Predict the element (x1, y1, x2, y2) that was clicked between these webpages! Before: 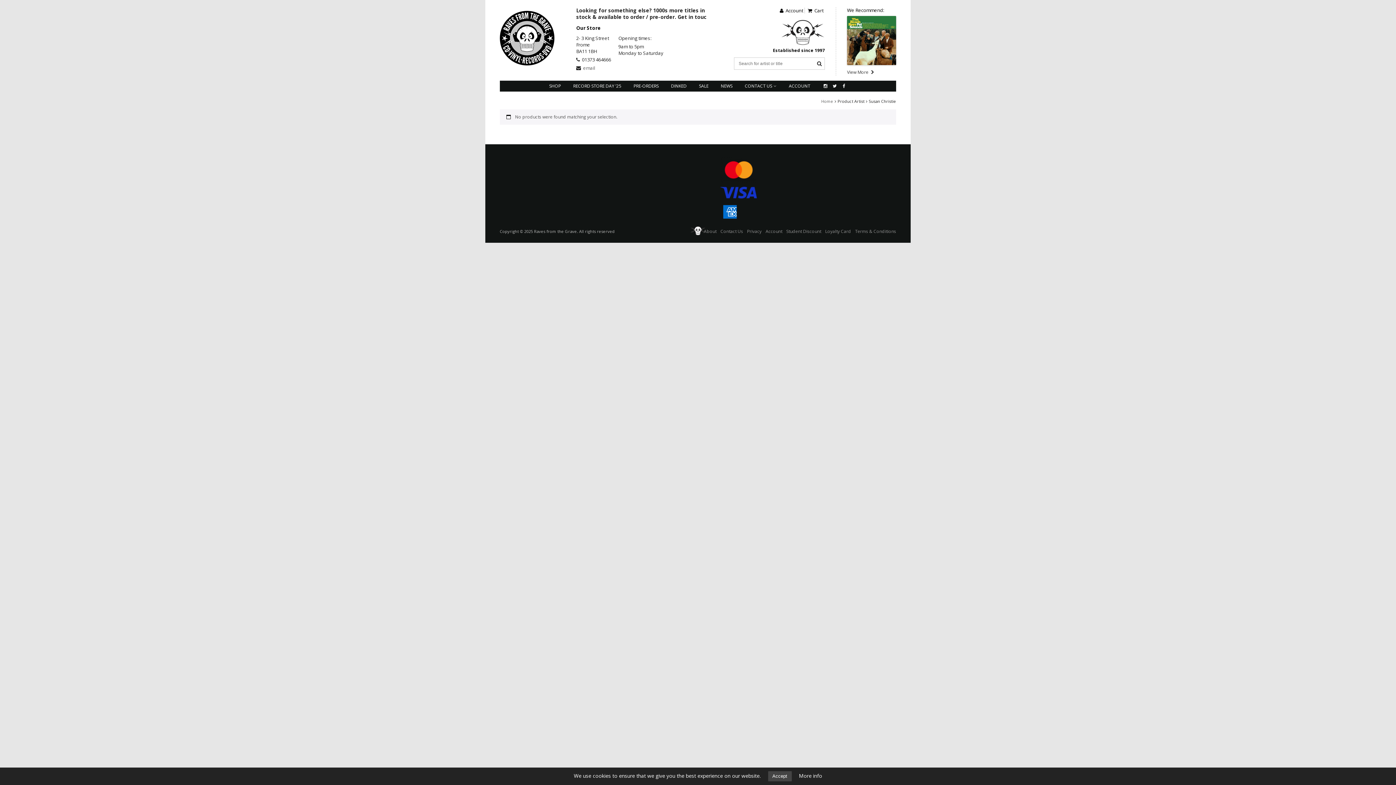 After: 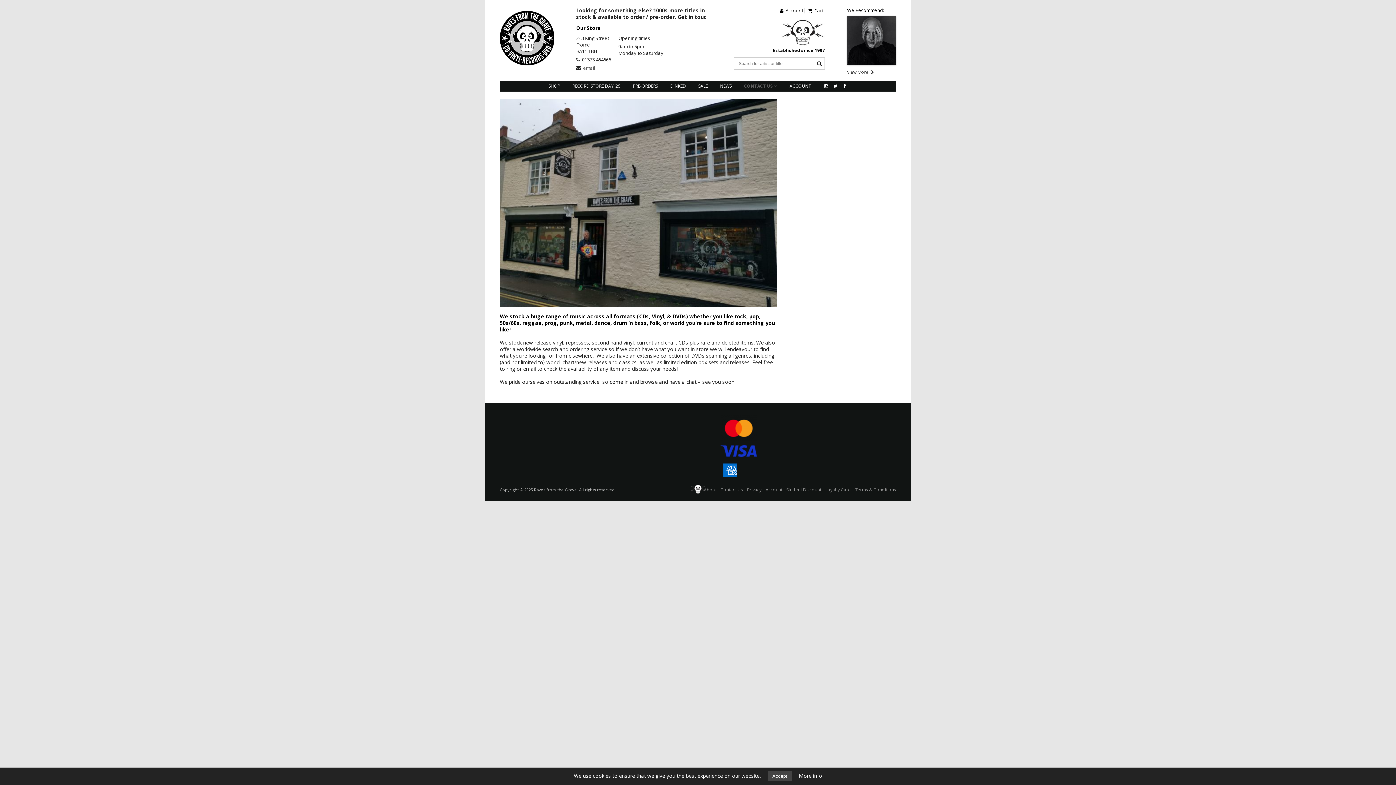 Action: bbox: (704, 228, 716, 234) label: About